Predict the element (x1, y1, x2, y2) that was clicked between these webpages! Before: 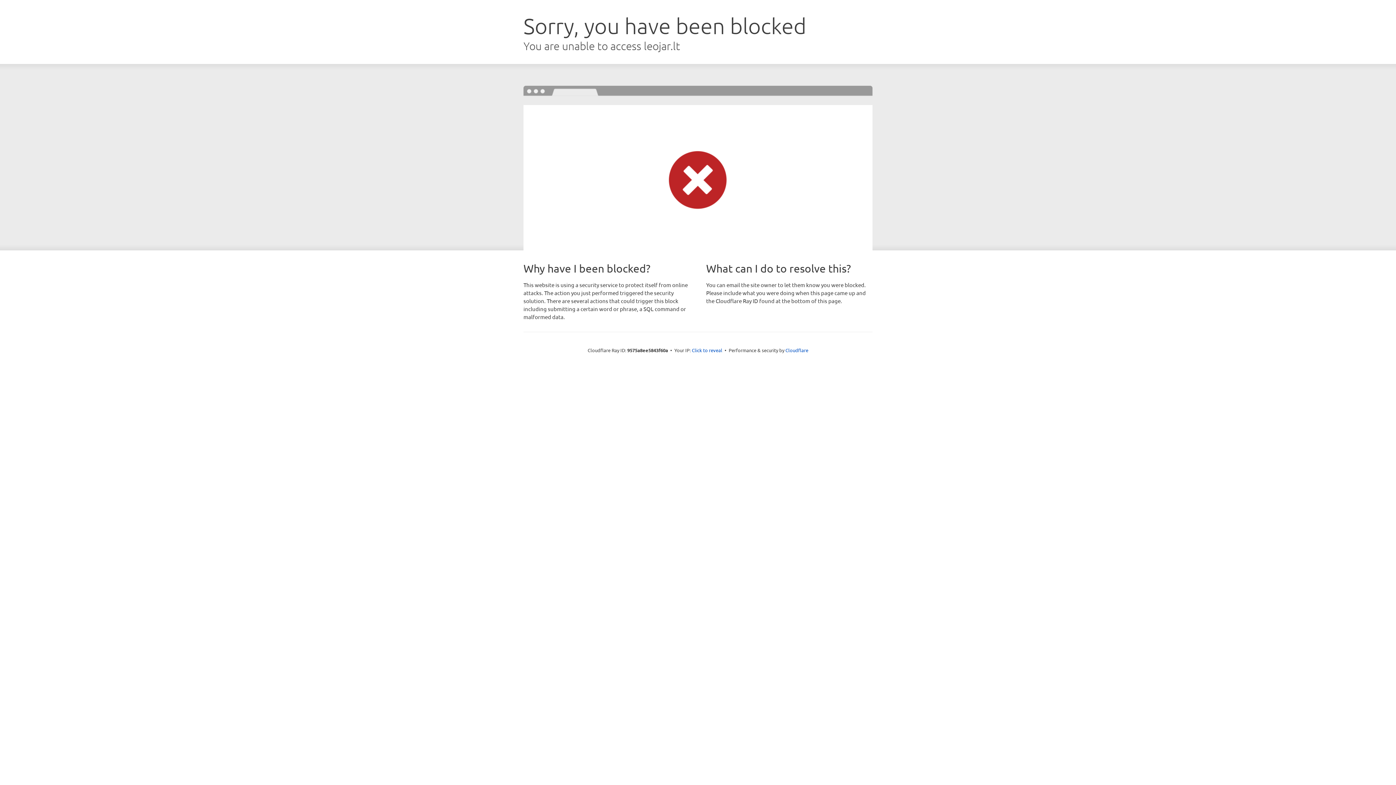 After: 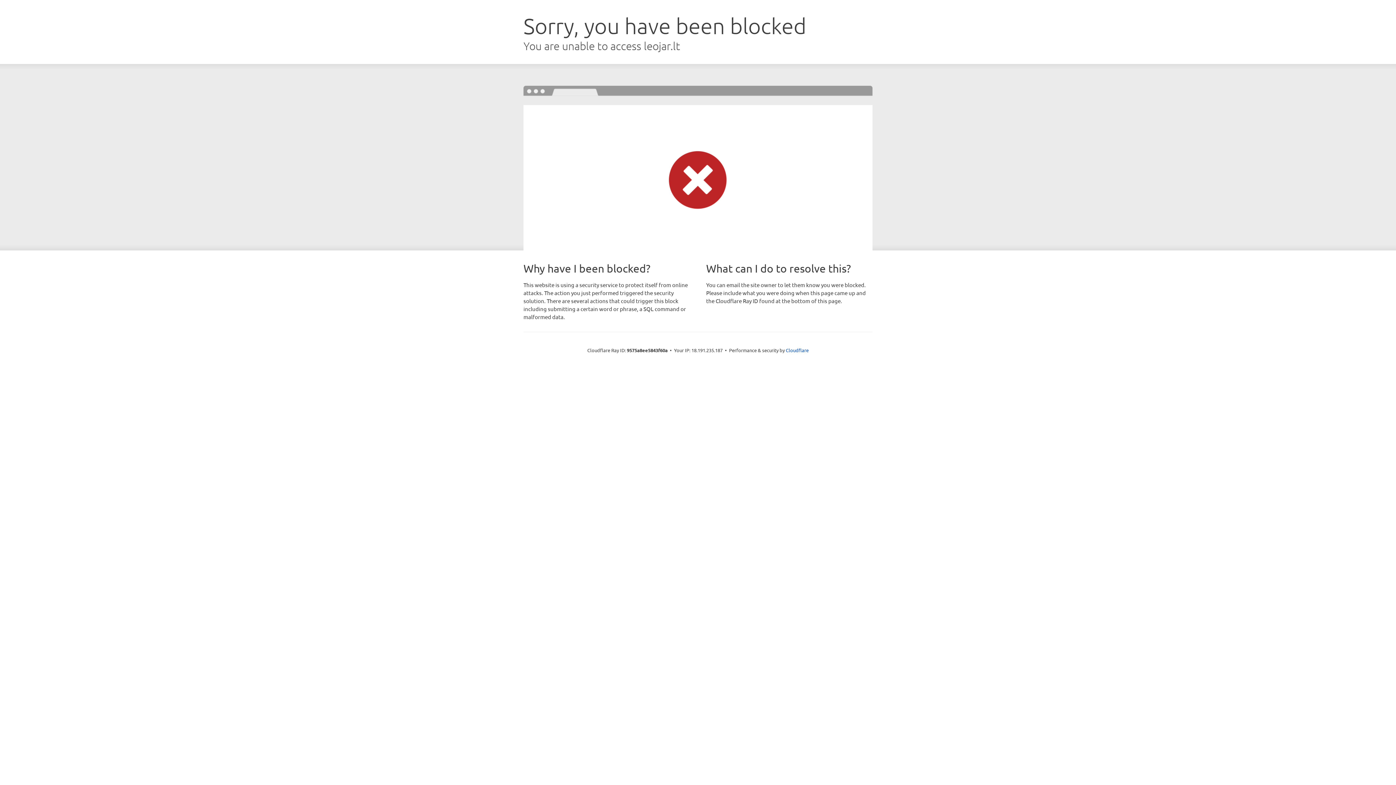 Action: bbox: (692, 346, 722, 353) label: Click to reveal